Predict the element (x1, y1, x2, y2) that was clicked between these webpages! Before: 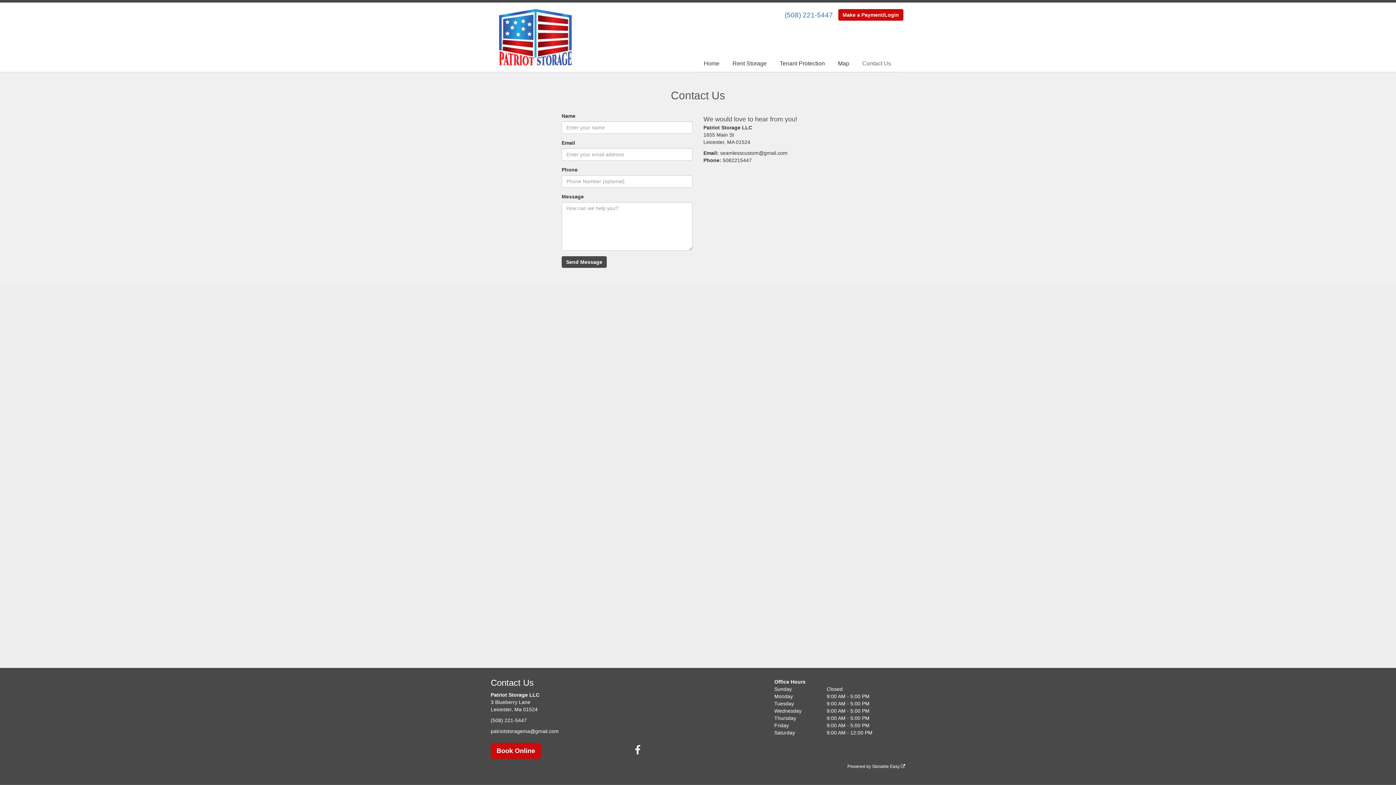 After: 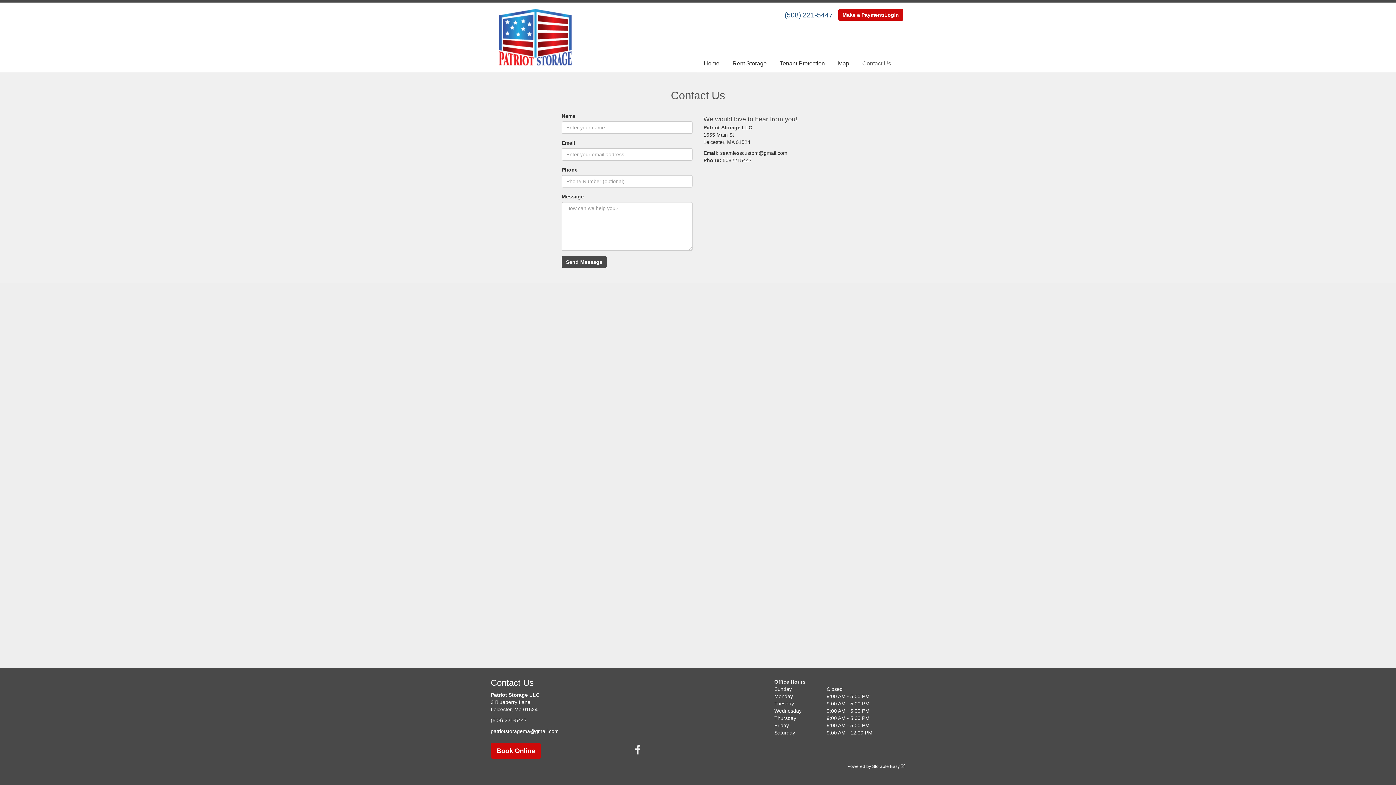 Action: label: (508) 221-5447 bbox: (784, 10, 833, 19)